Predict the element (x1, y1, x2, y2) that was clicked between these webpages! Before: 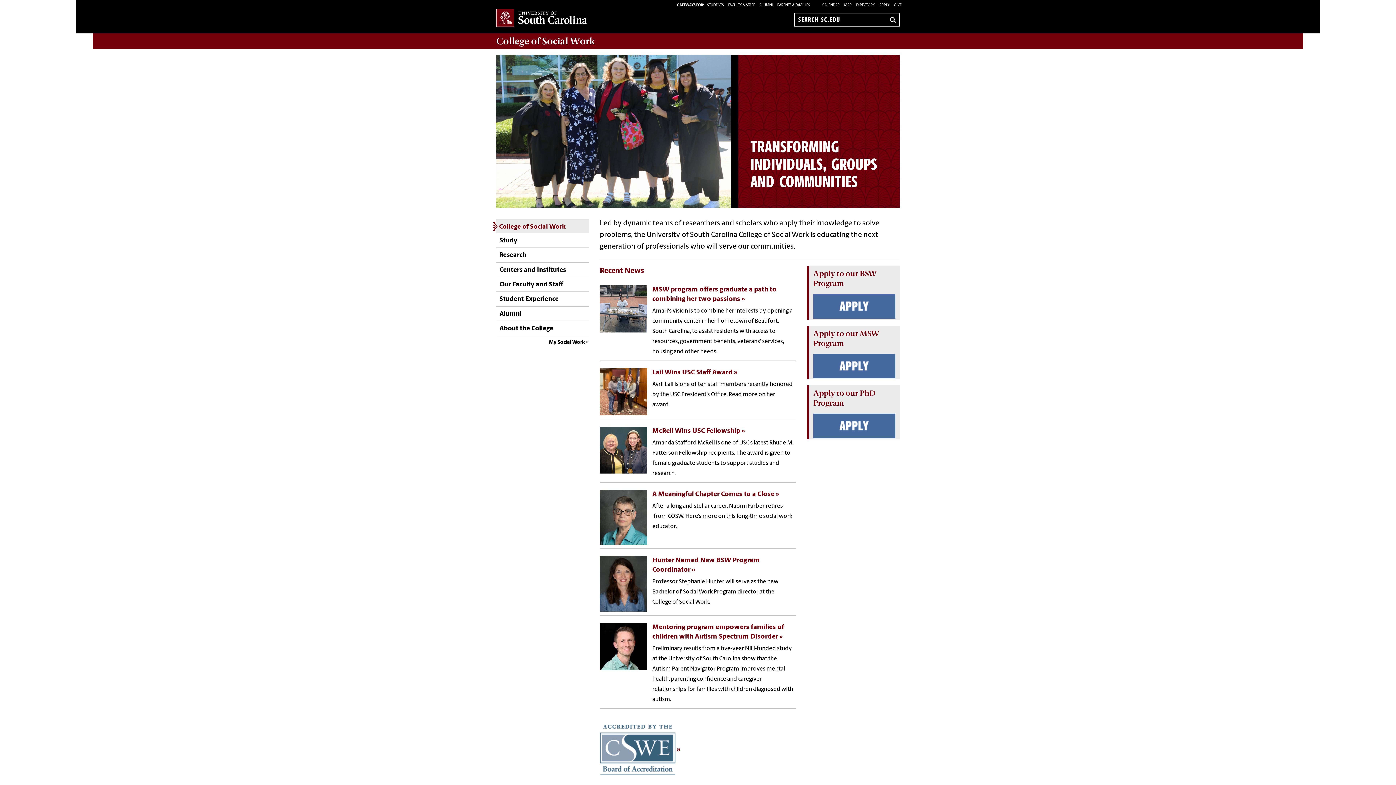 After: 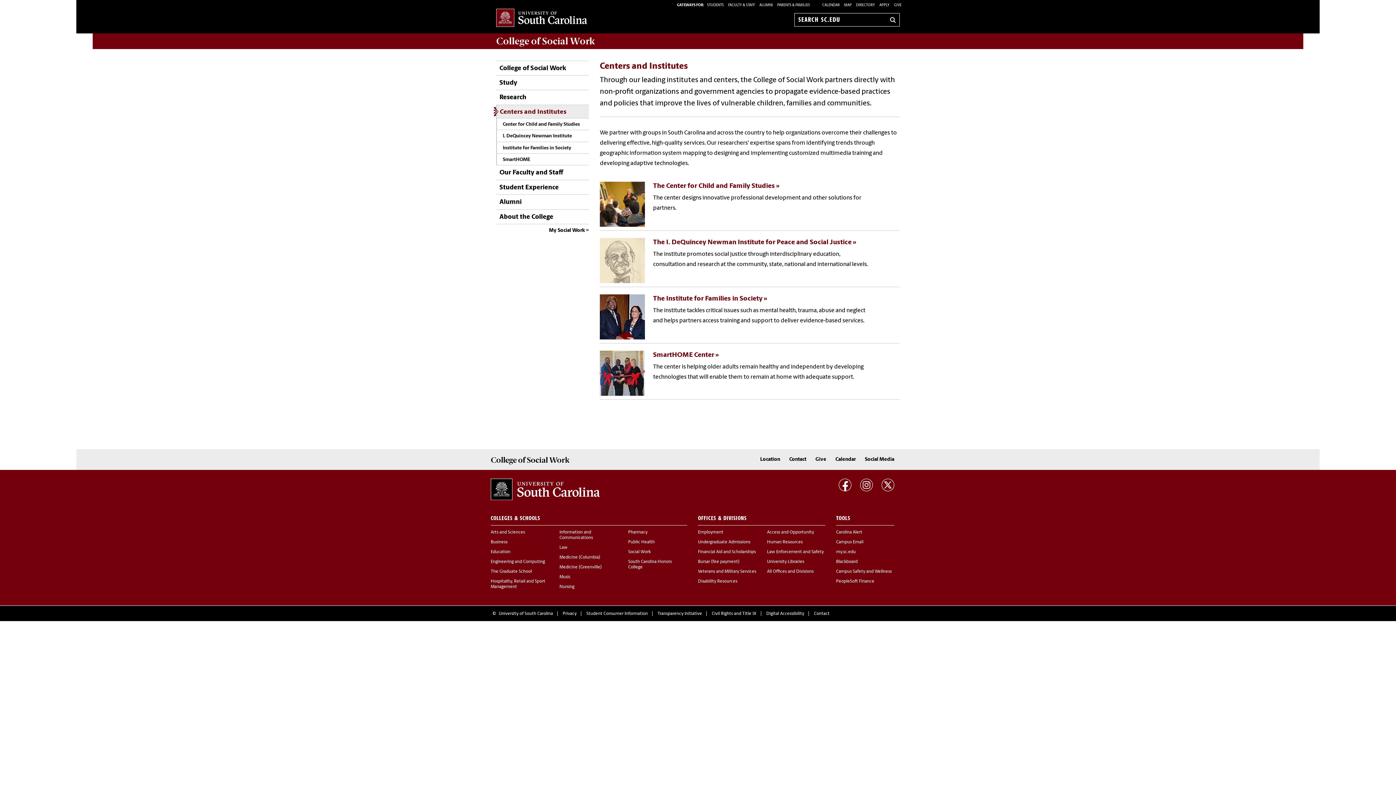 Action: label: Centers and Institutes bbox: (496, 262, 566, 277)